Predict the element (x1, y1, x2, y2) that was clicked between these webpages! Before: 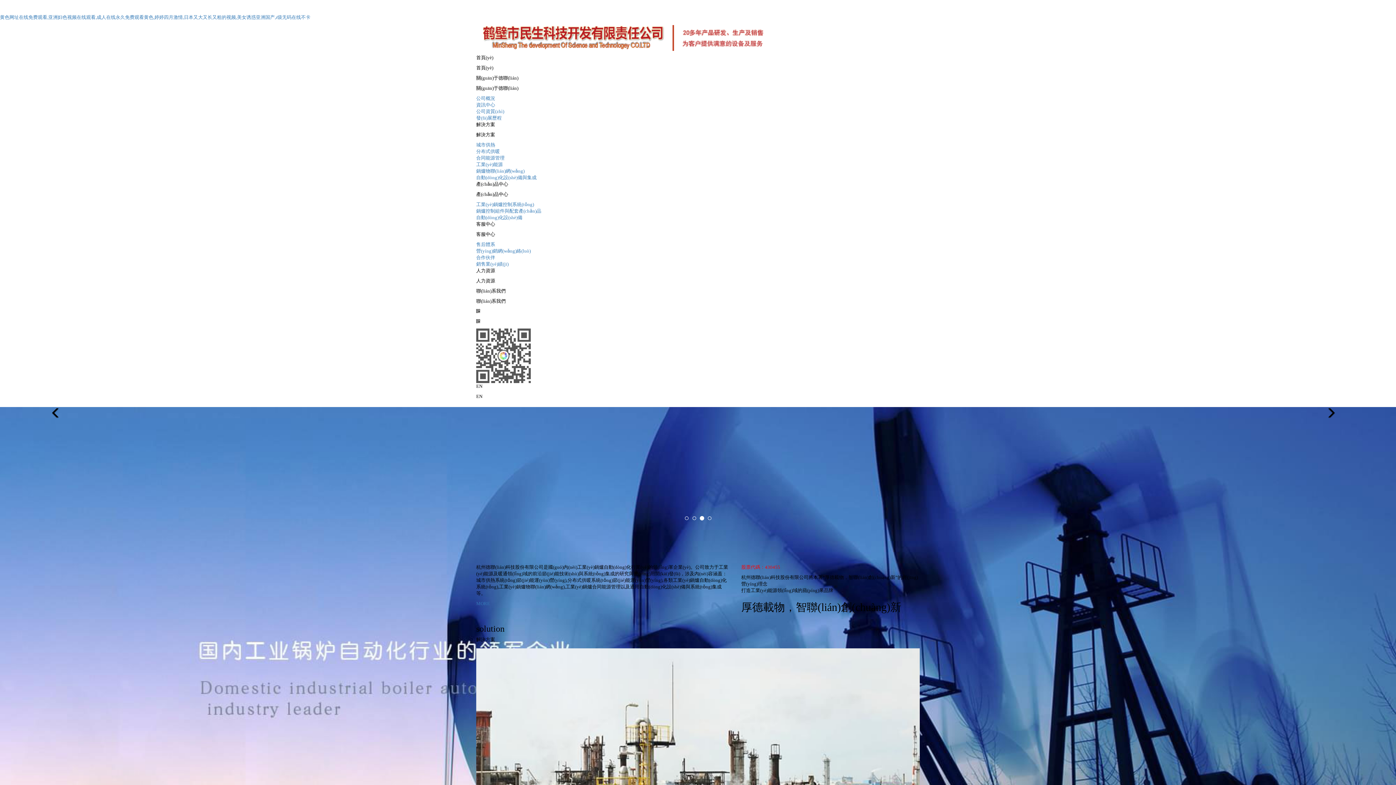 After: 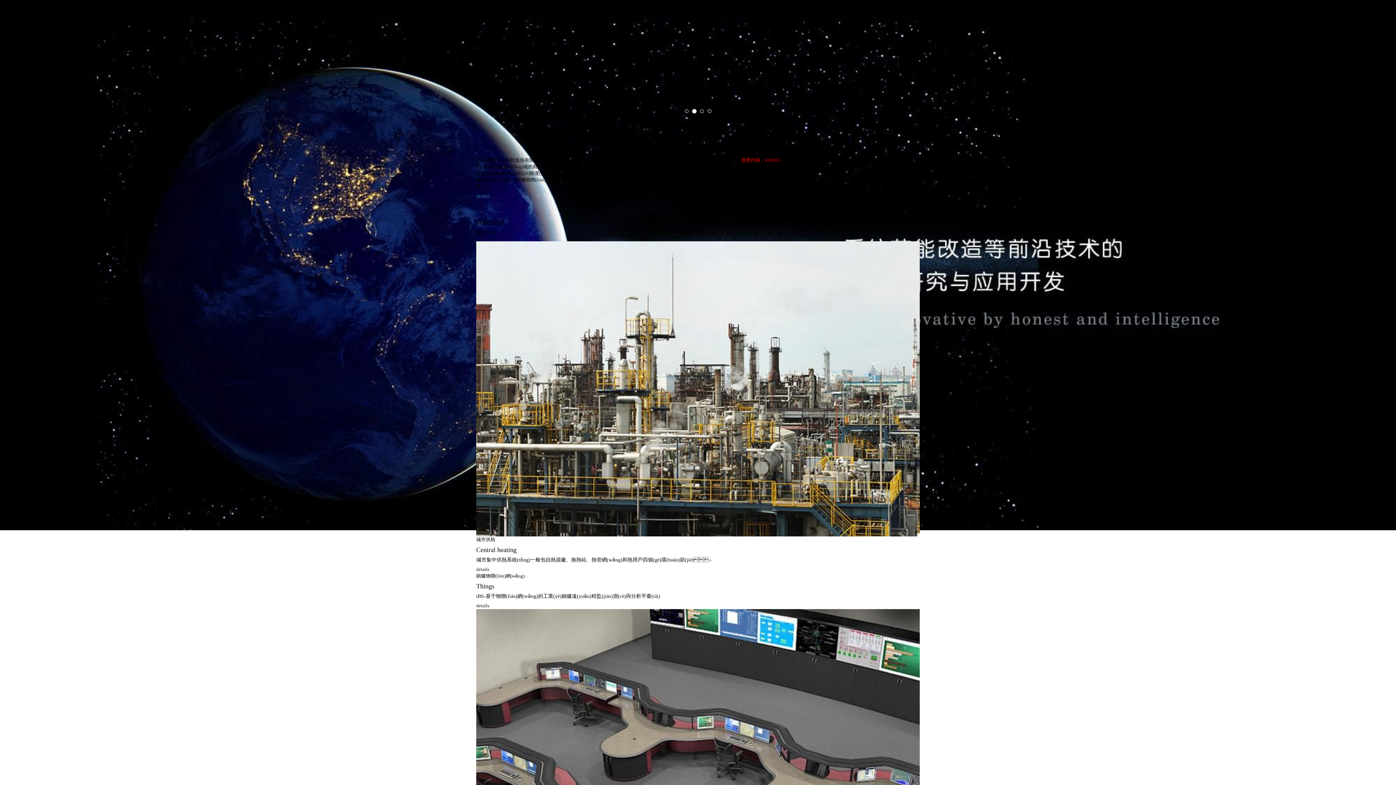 Action: bbox: (1275, 407, 1387, 534) label: Next